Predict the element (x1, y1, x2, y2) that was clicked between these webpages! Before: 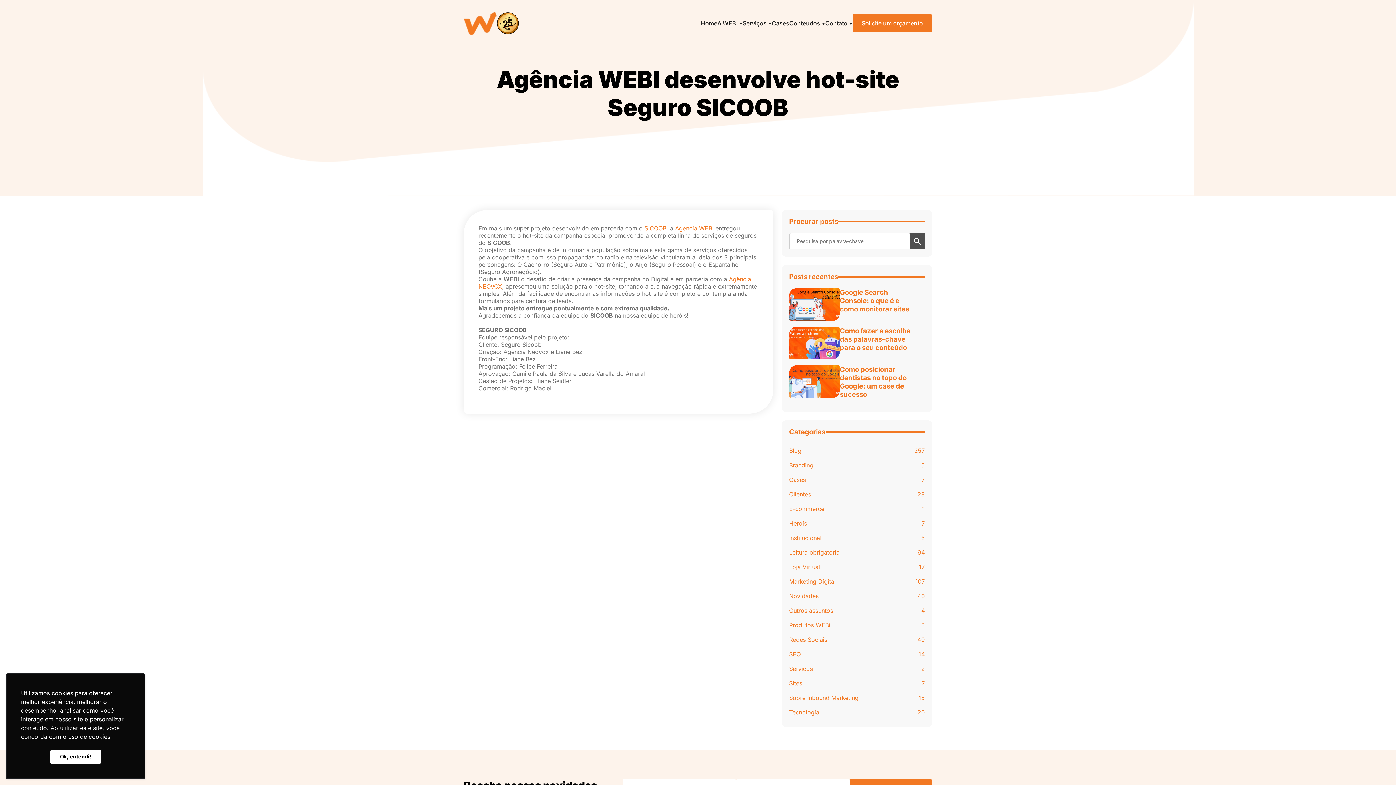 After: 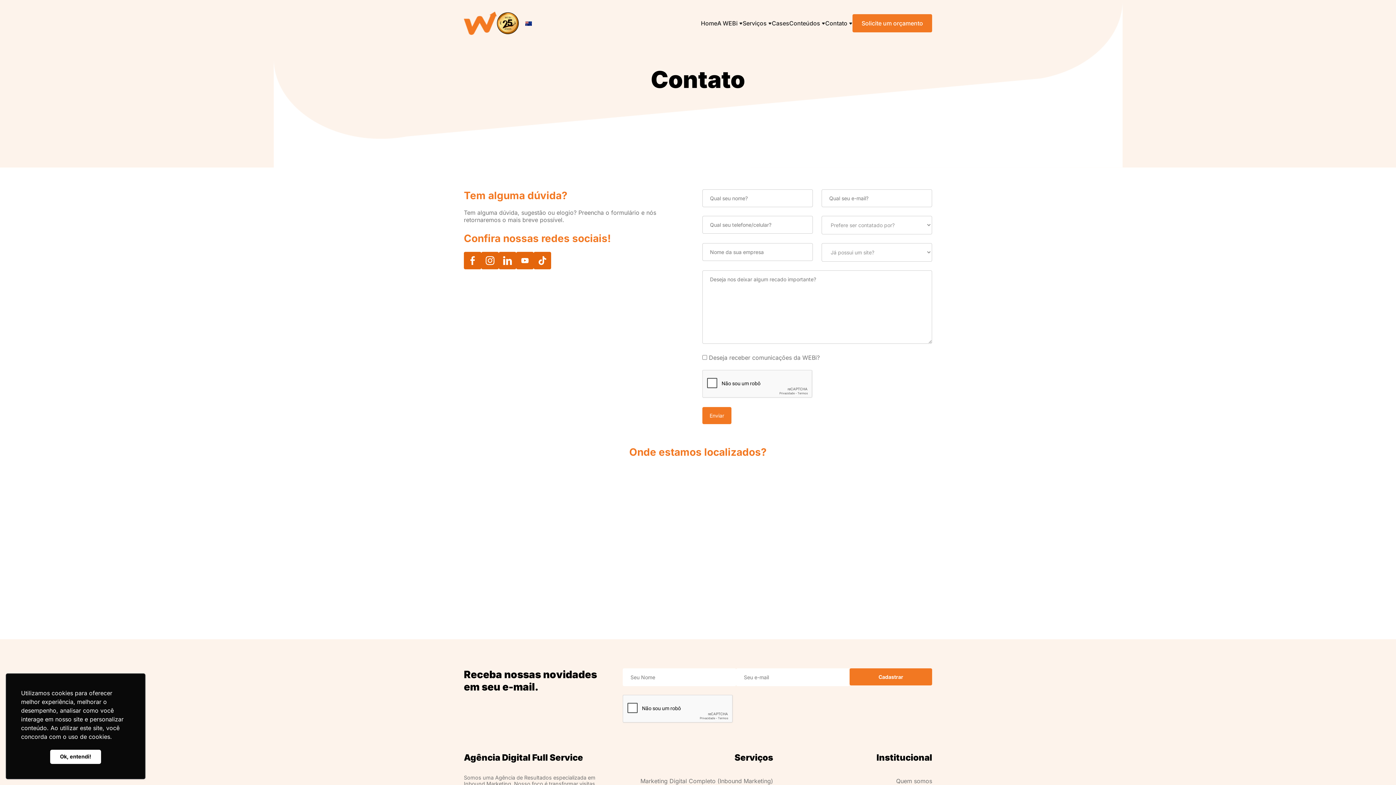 Action: label: Contato bbox: (825, 19, 852, 26)